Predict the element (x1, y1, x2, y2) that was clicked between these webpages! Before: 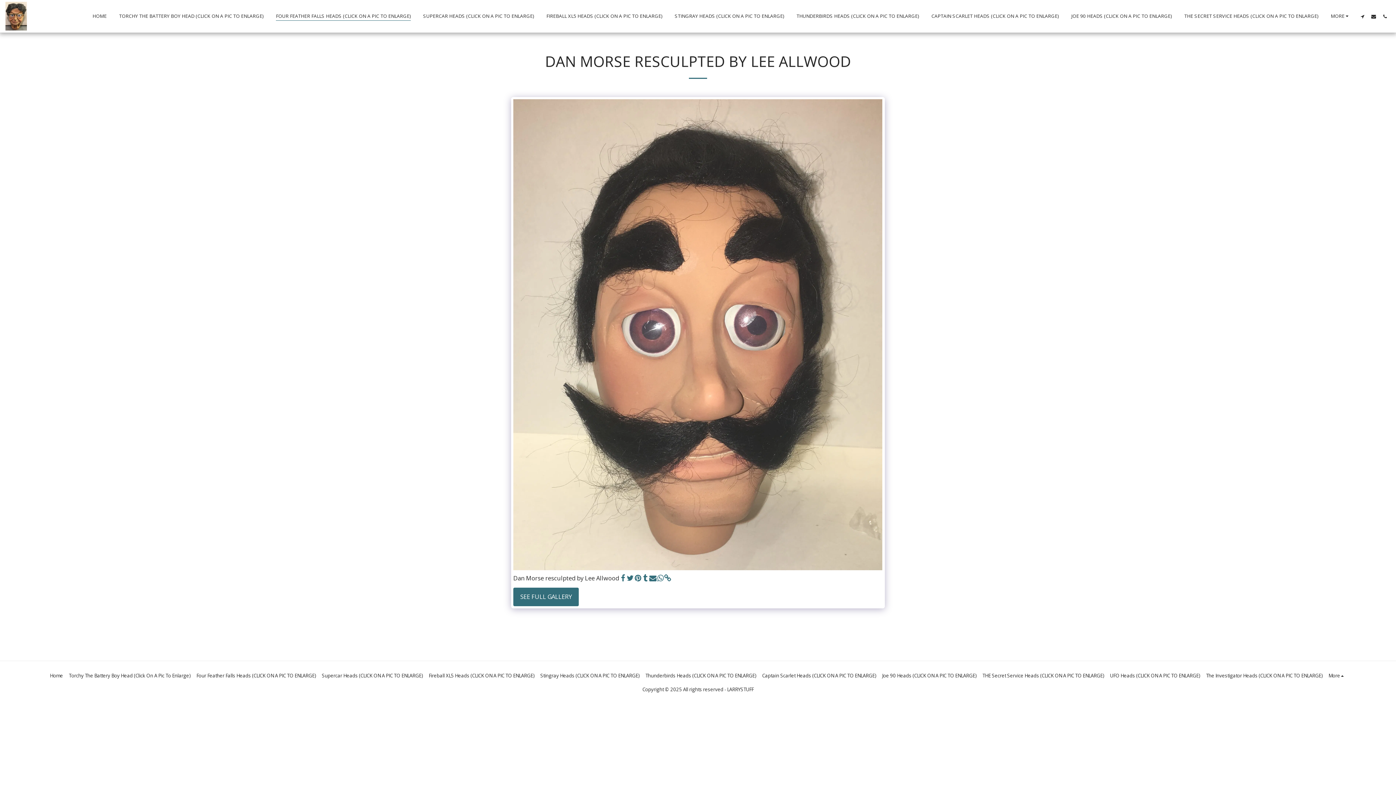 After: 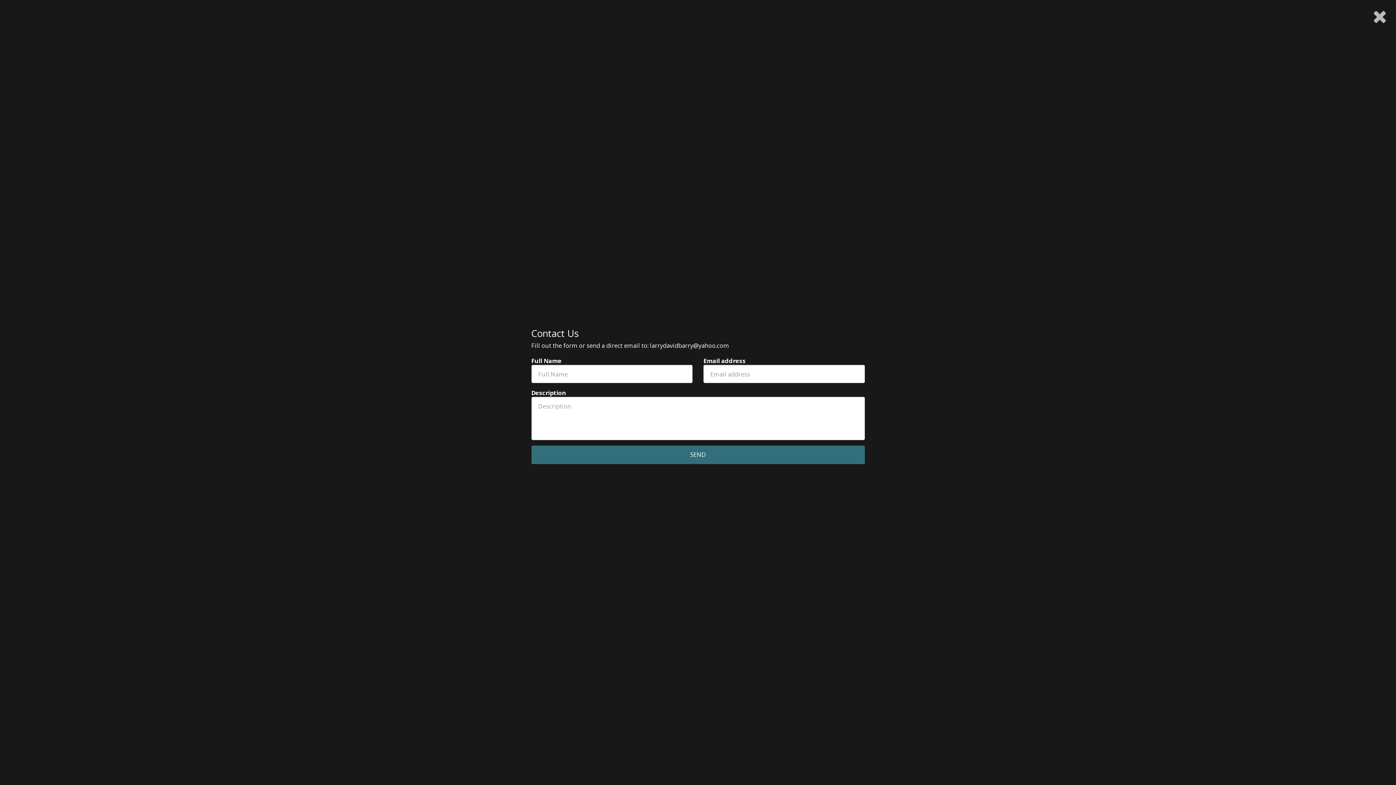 Action: label:   bbox: (1368, 13, 1379, 18)